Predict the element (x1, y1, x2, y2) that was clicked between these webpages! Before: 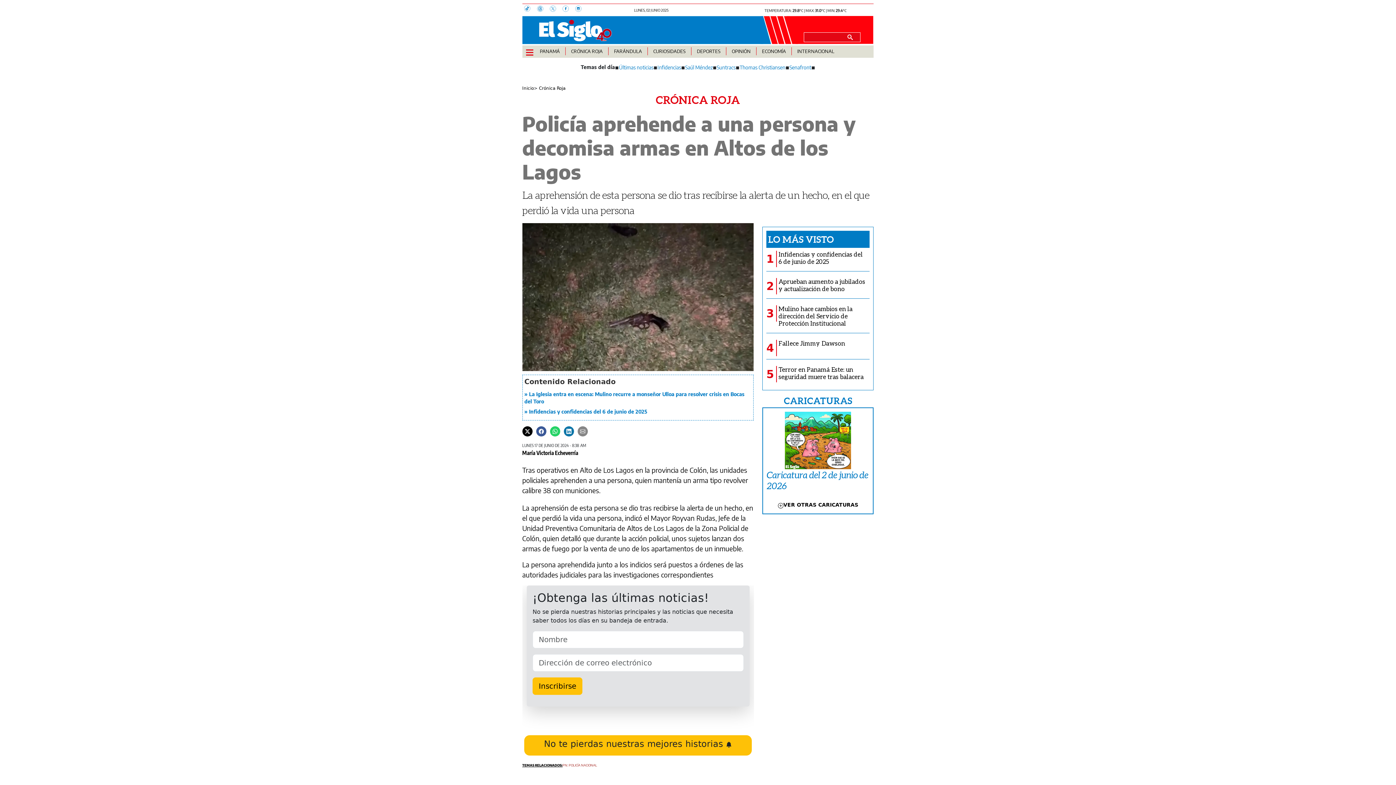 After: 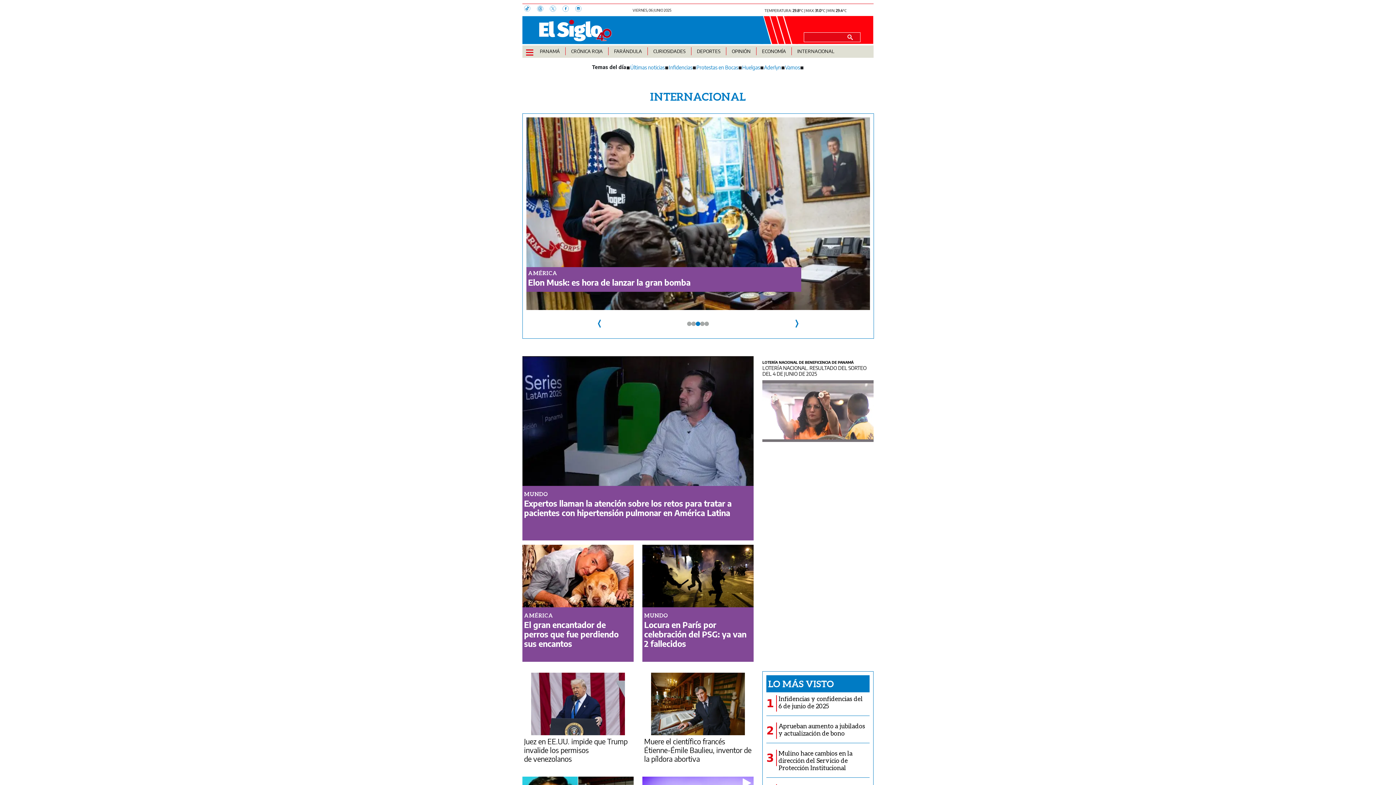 Action: bbox: (797, 48, 834, 54) label: INTERNACIONAL